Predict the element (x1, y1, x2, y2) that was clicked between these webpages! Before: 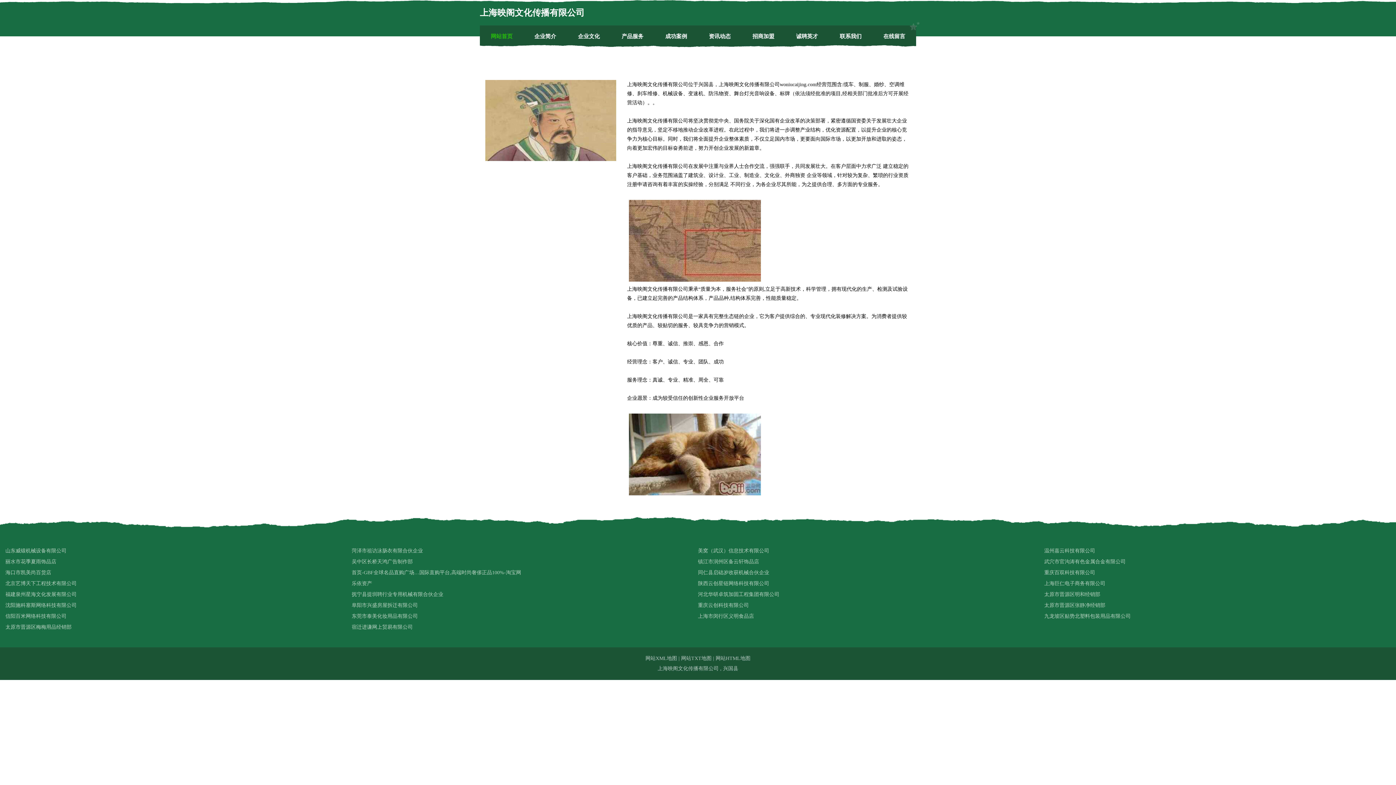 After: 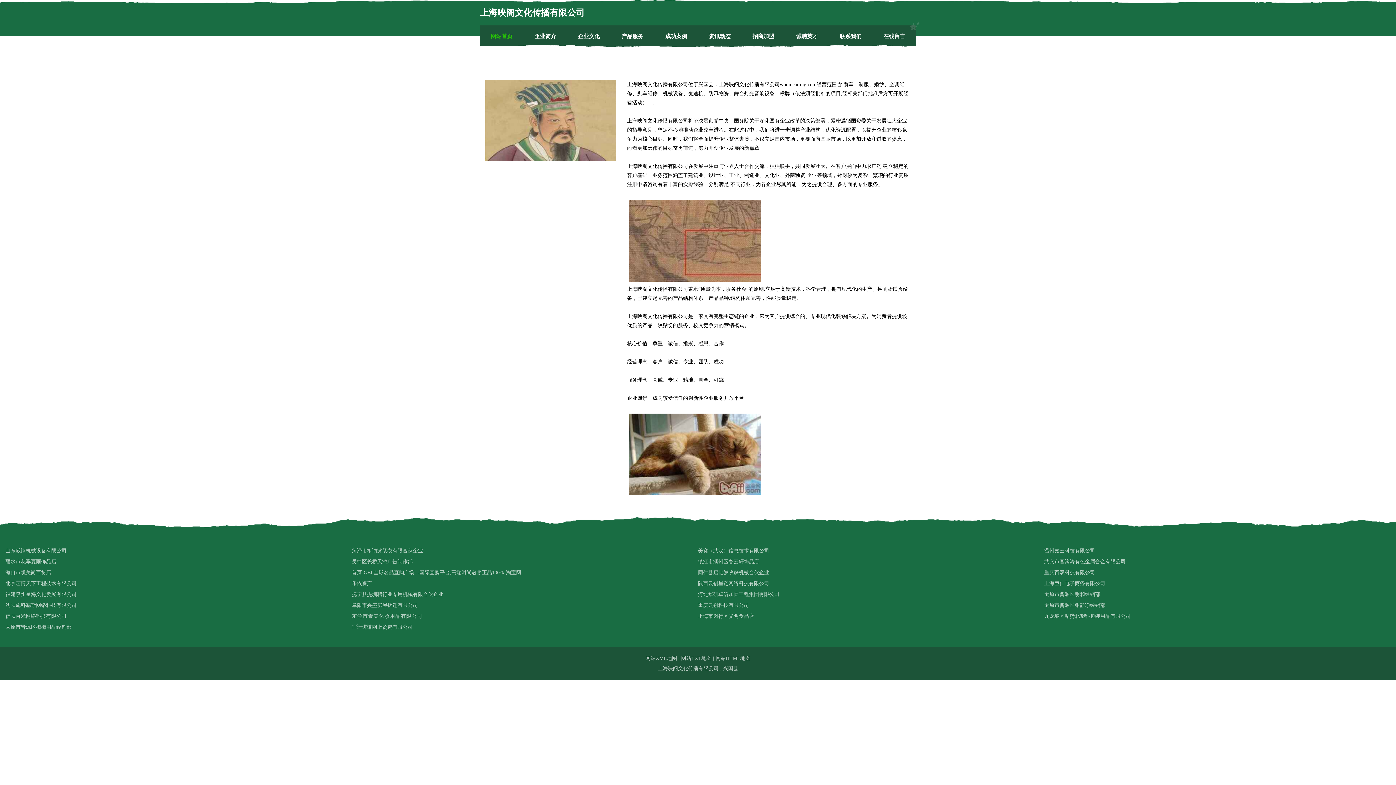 Action: label: 东莞市泰美化妆用品有限公司 bbox: (351, 611, 698, 622)